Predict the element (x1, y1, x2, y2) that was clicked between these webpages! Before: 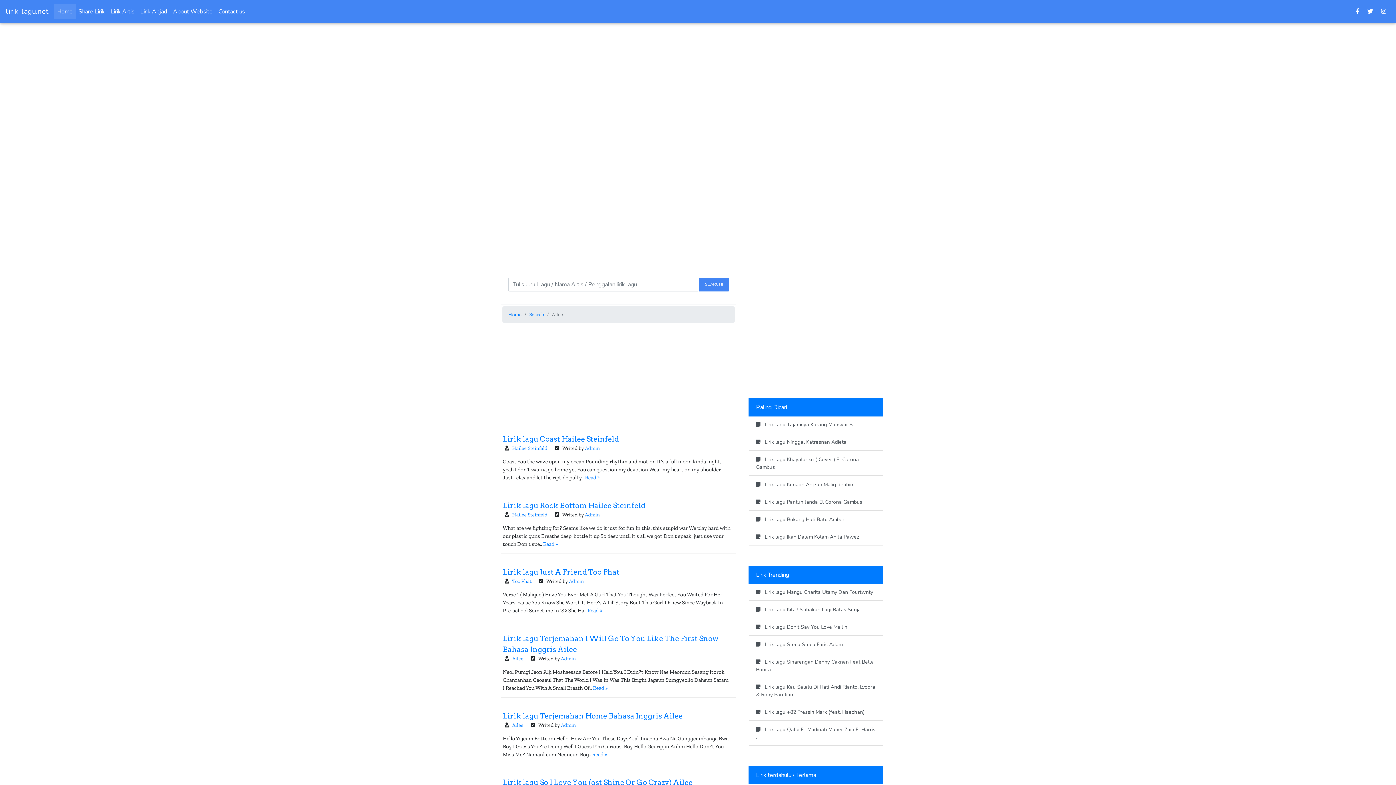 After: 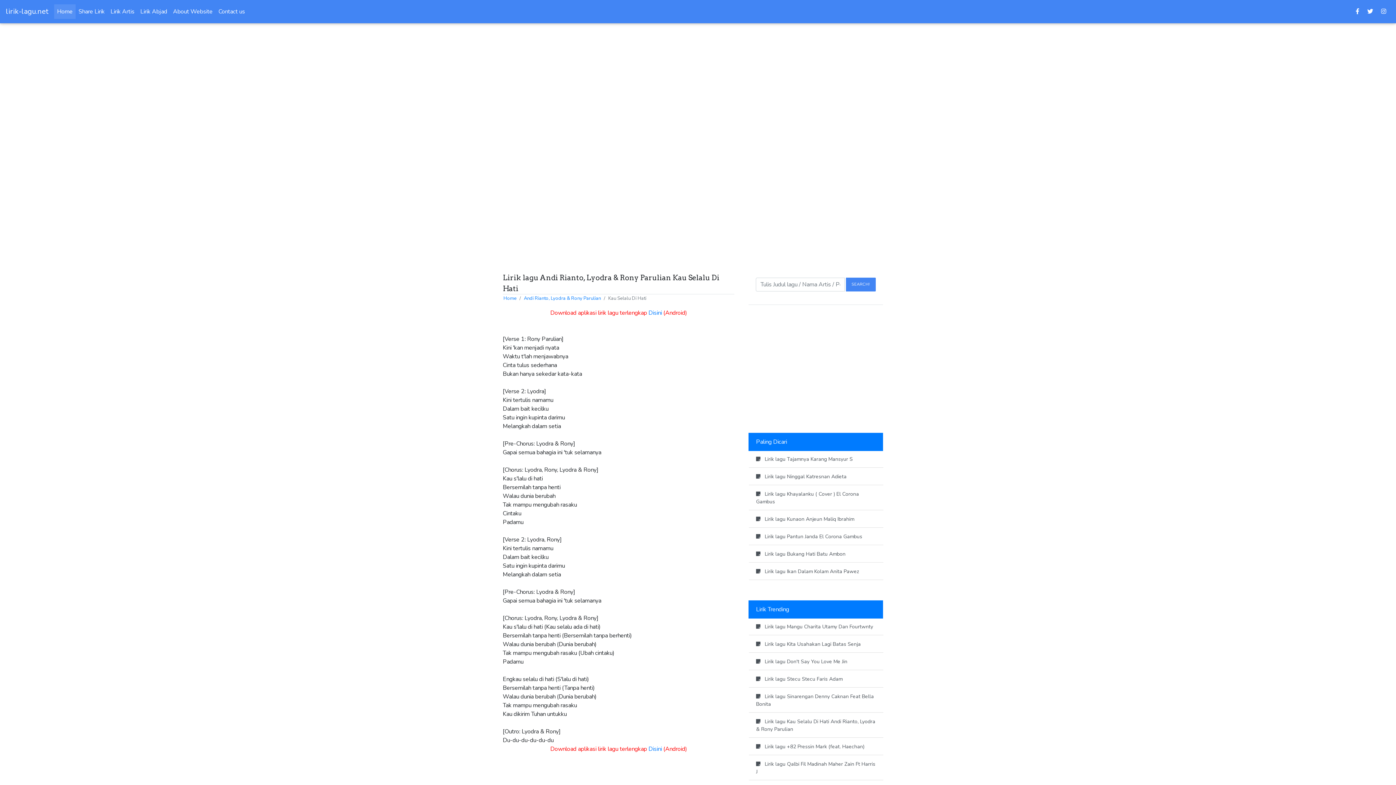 Action: label:    Lirik lagu Kau Selalu Di Hati Andi Rianto, Lyodra & Rony Parulian bbox: (749, 679, 883, 703)